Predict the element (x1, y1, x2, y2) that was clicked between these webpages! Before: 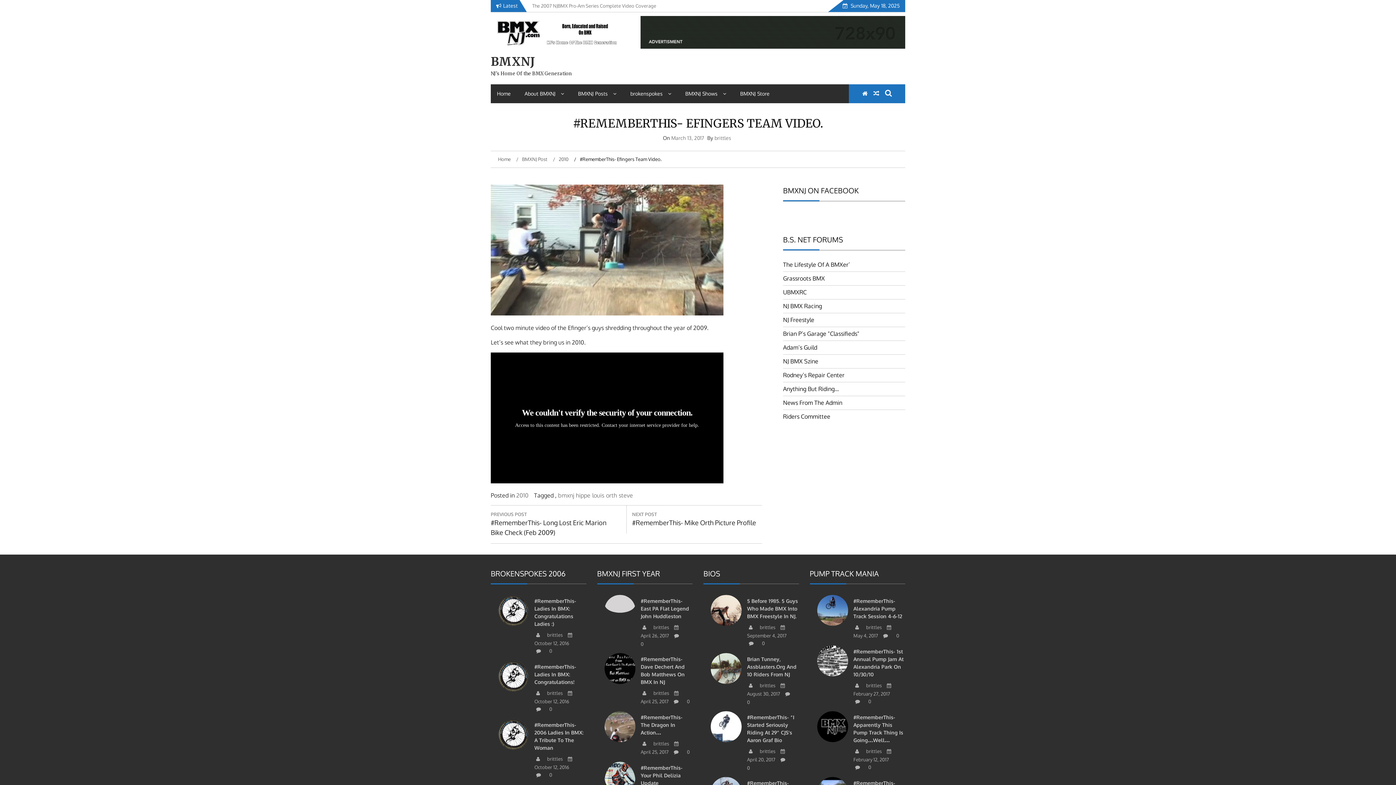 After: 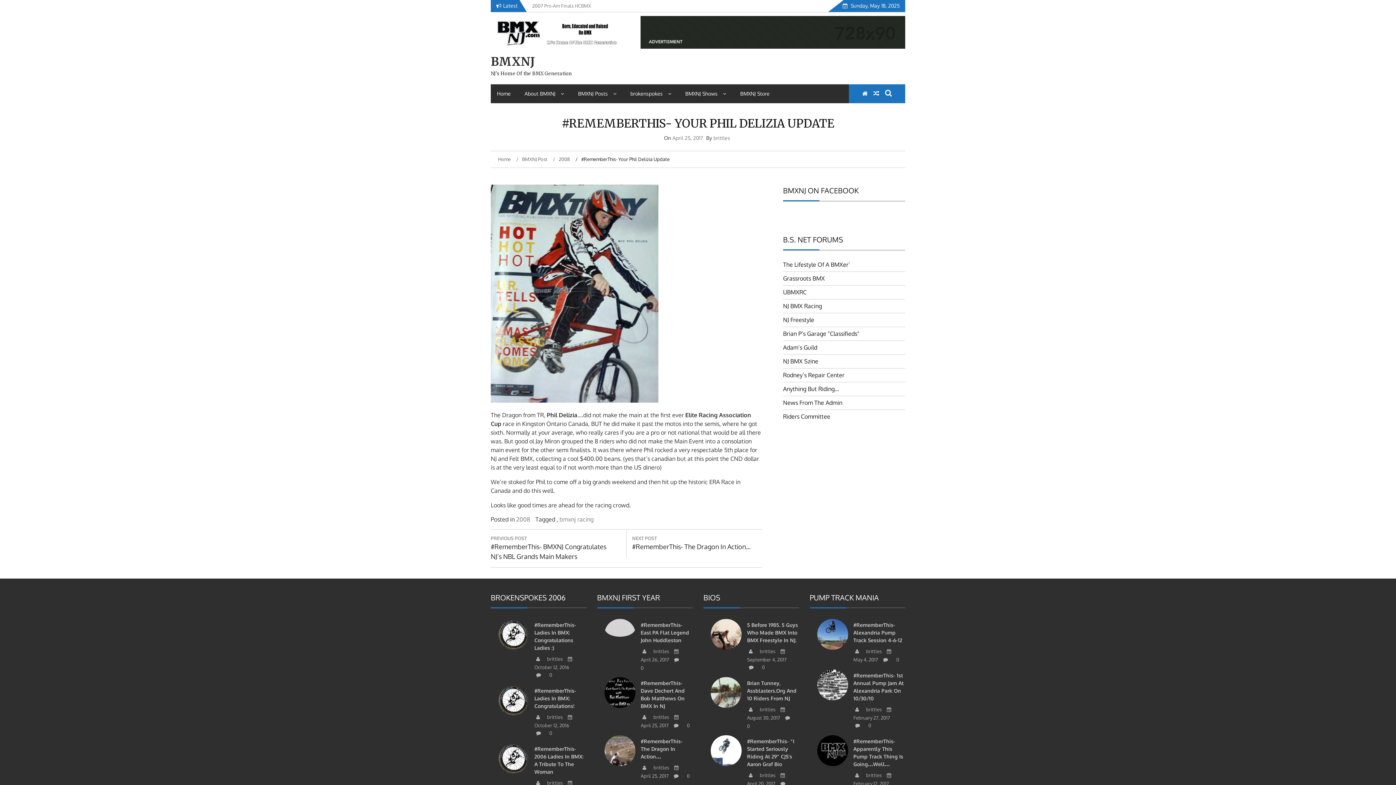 Action: label: #RememberThis- Your Phil Delizia Update bbox: (640, 765, 682, 786)